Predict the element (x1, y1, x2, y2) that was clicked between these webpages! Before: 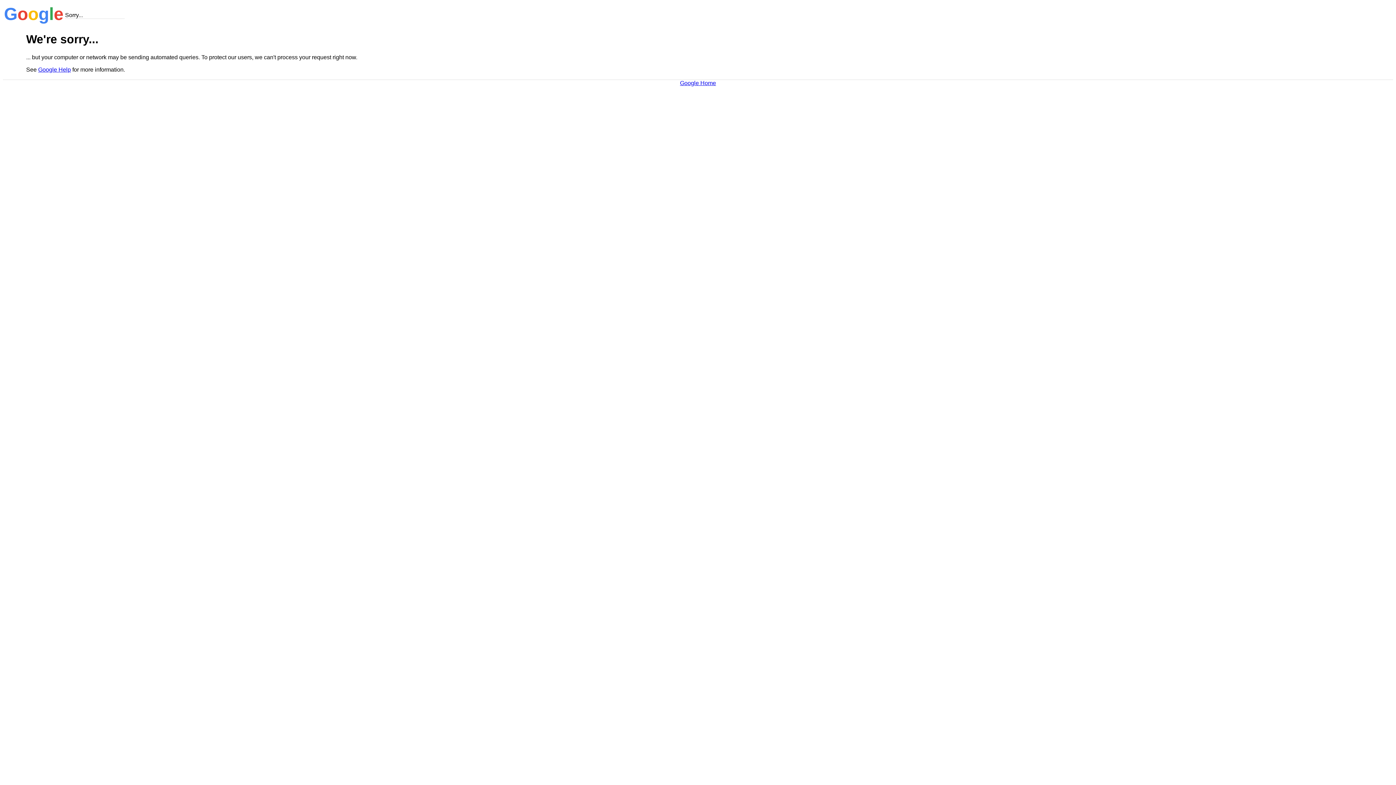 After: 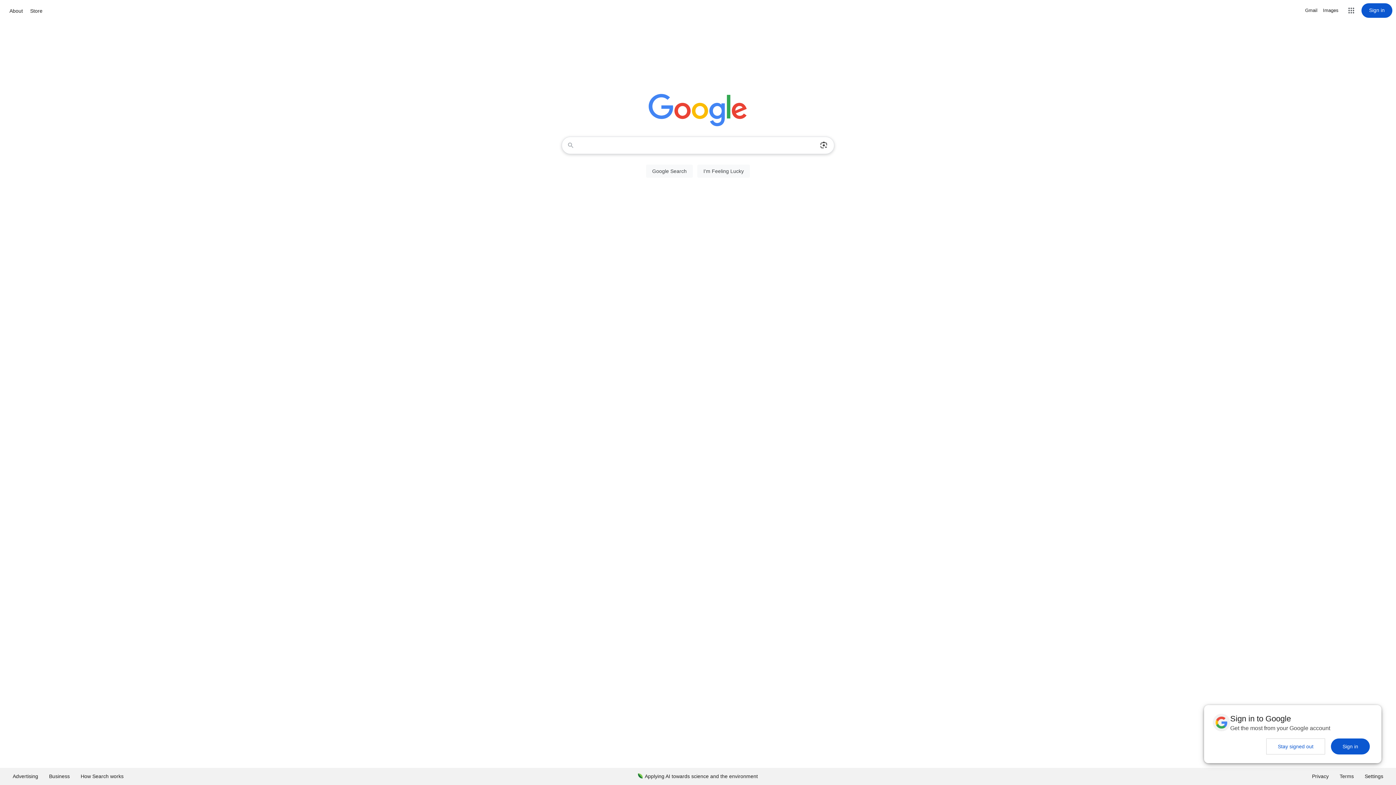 Action: bbox: (680, 79, 716, 86) label: Google Home